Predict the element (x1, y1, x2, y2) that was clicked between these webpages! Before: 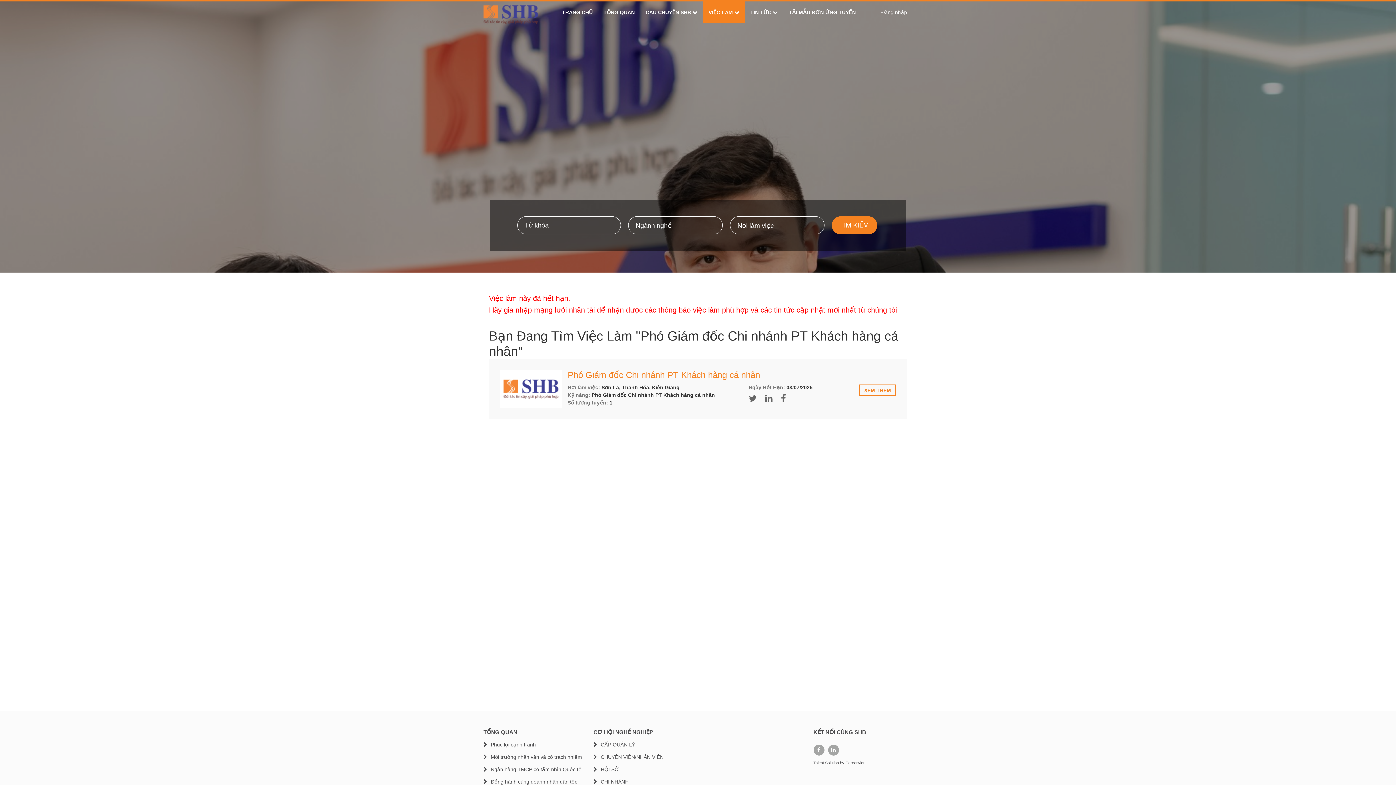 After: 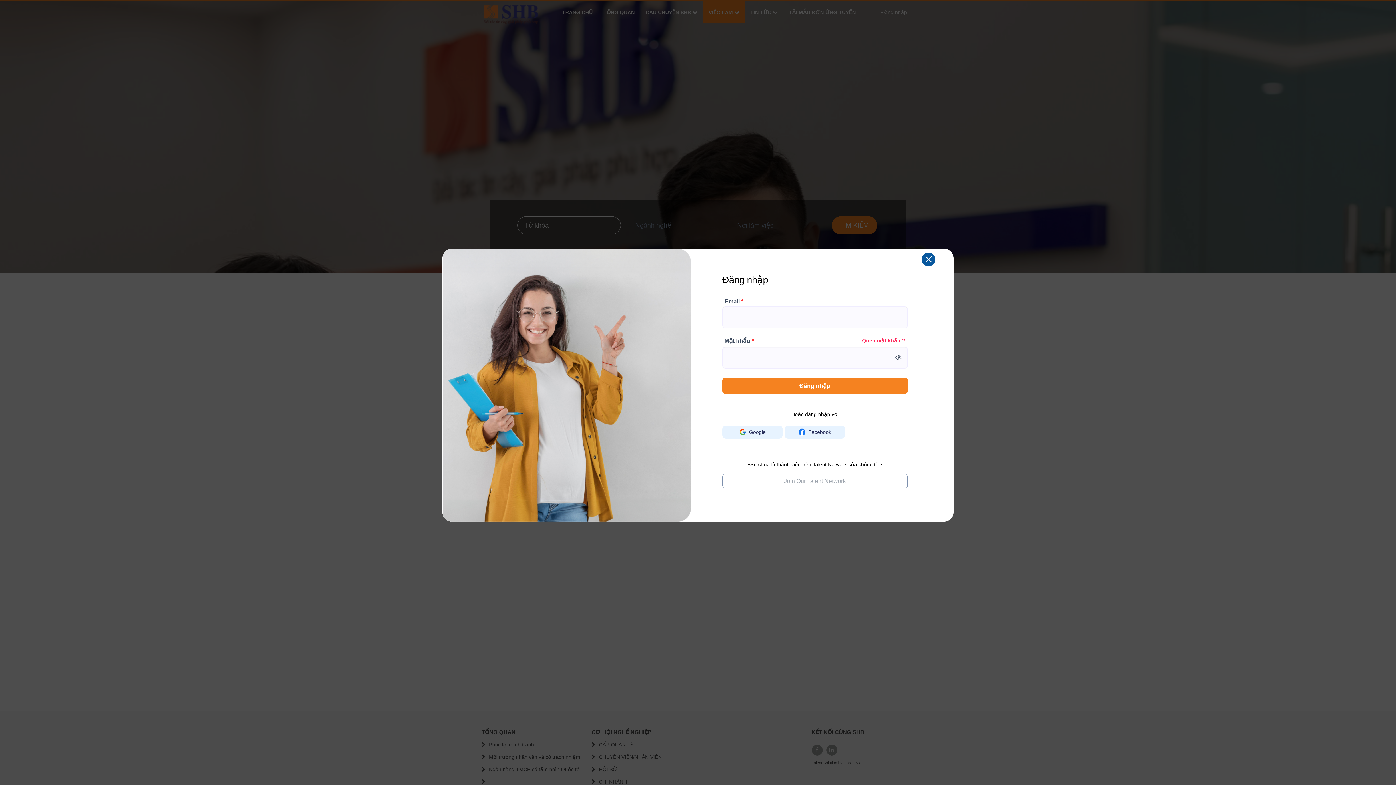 Action: label: Đăng nhập bbox: (876, 1, 912, 23)